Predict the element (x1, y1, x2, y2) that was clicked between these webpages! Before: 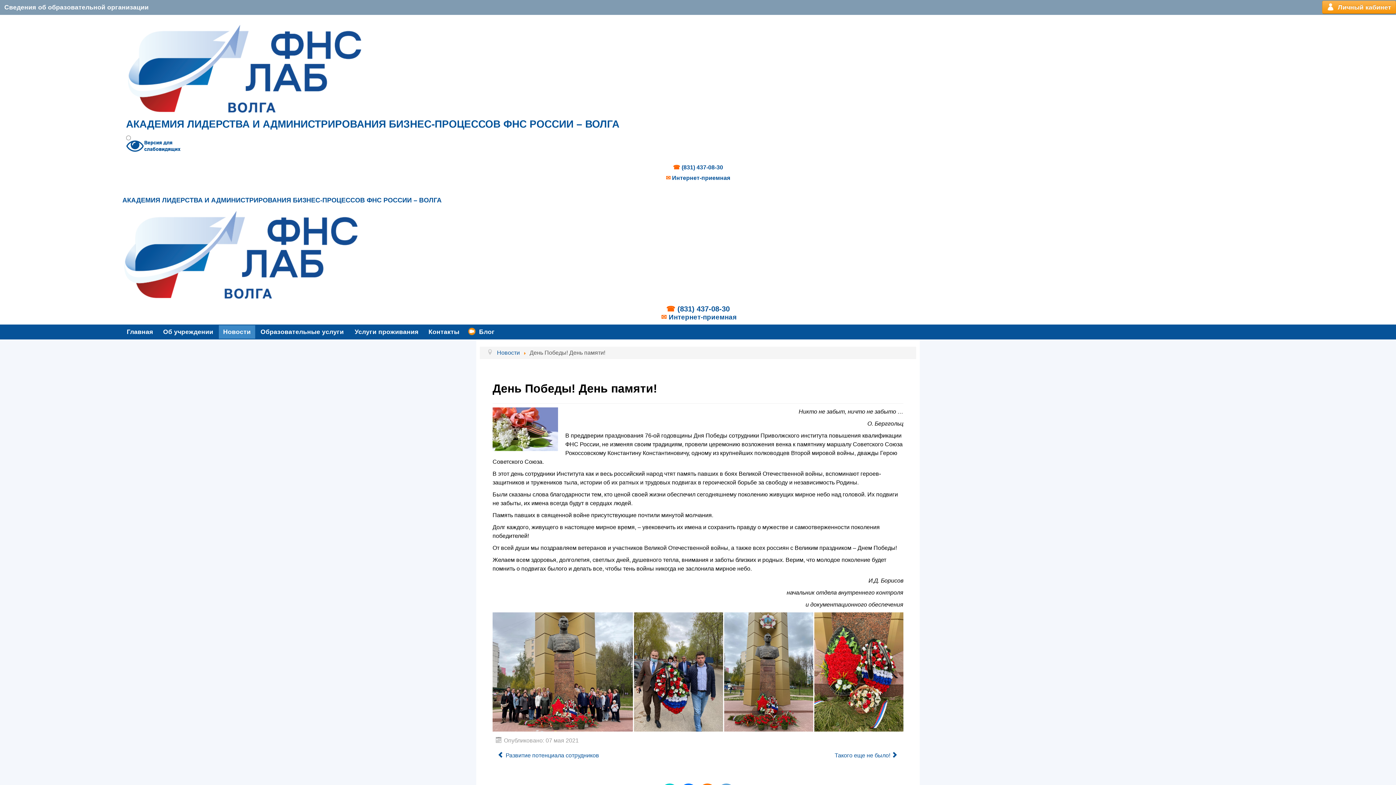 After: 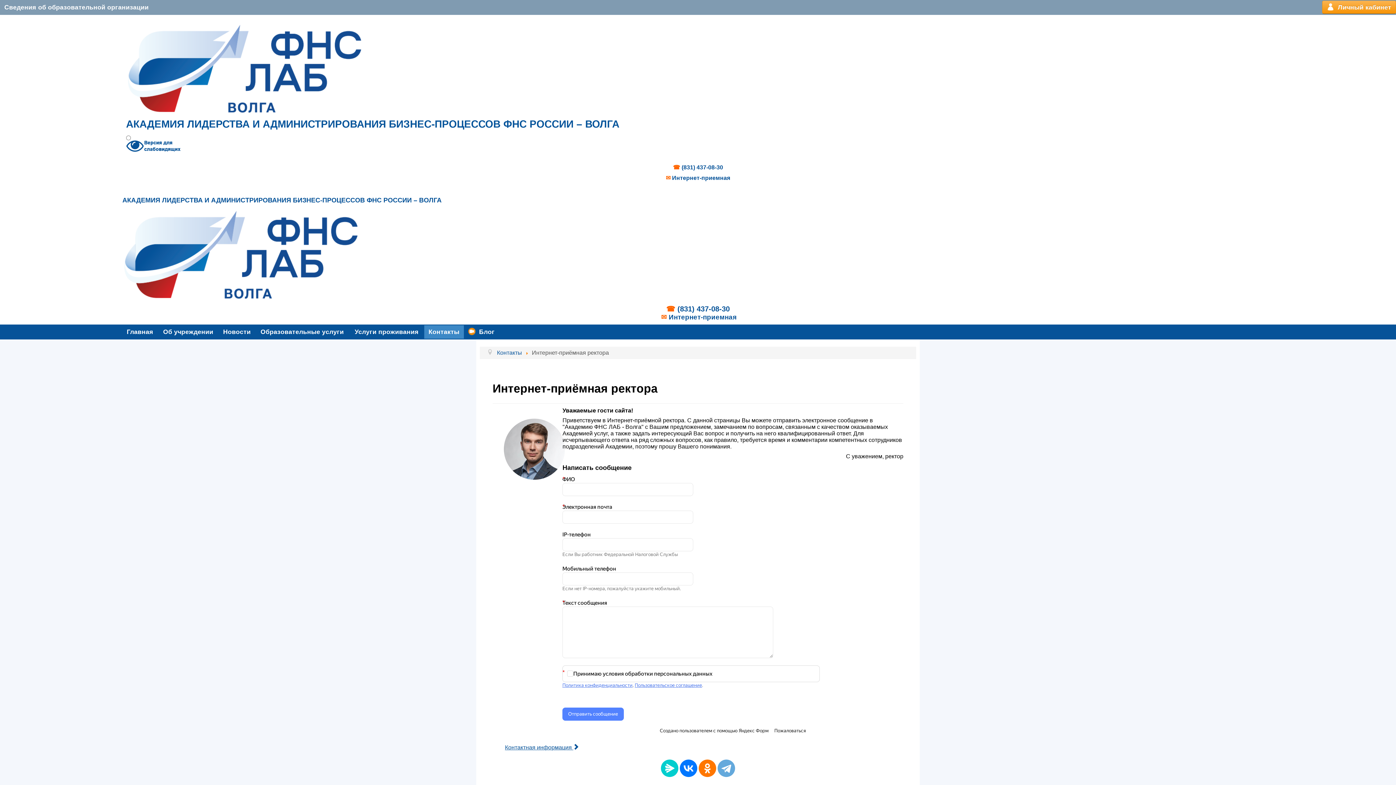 Action: label: Интернет-приемная bbox: (668, 313, 736, 320)